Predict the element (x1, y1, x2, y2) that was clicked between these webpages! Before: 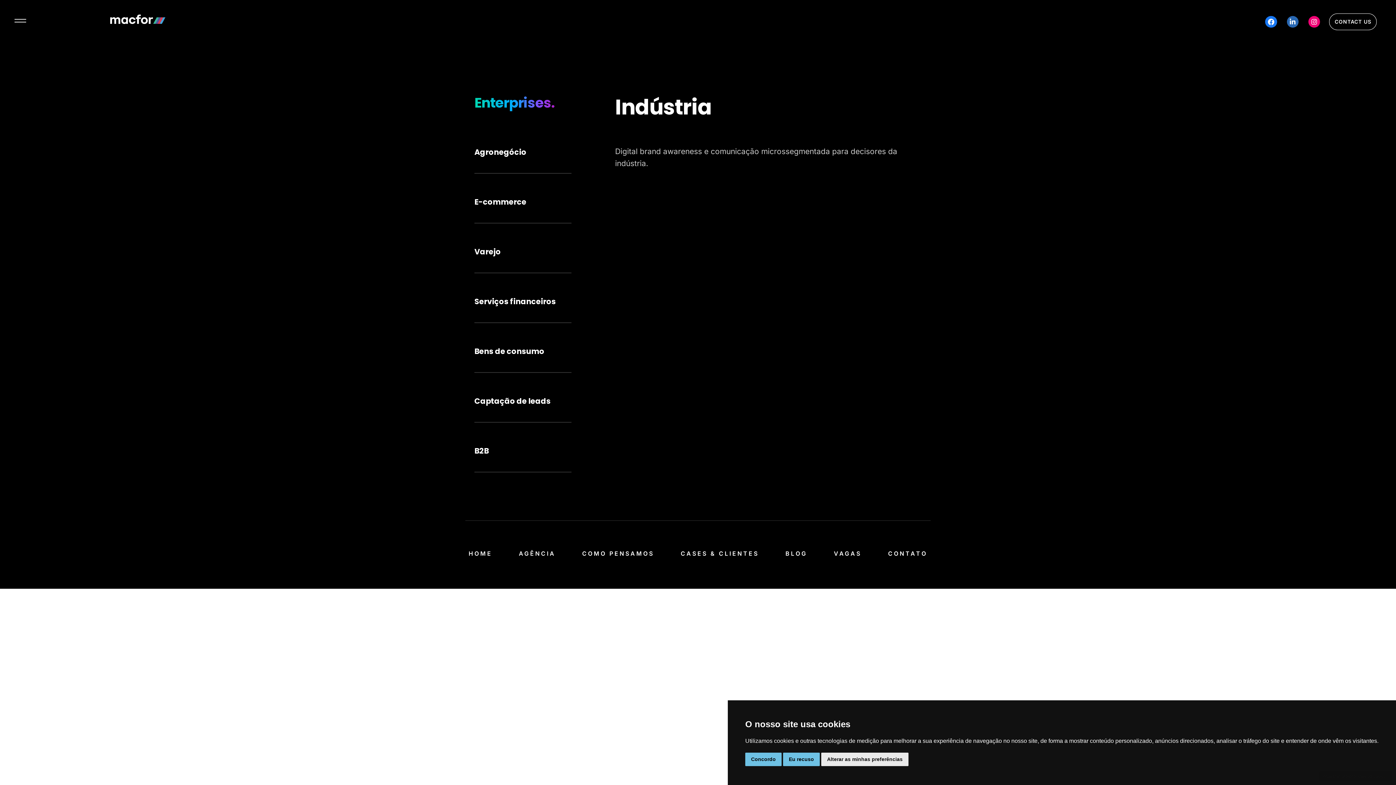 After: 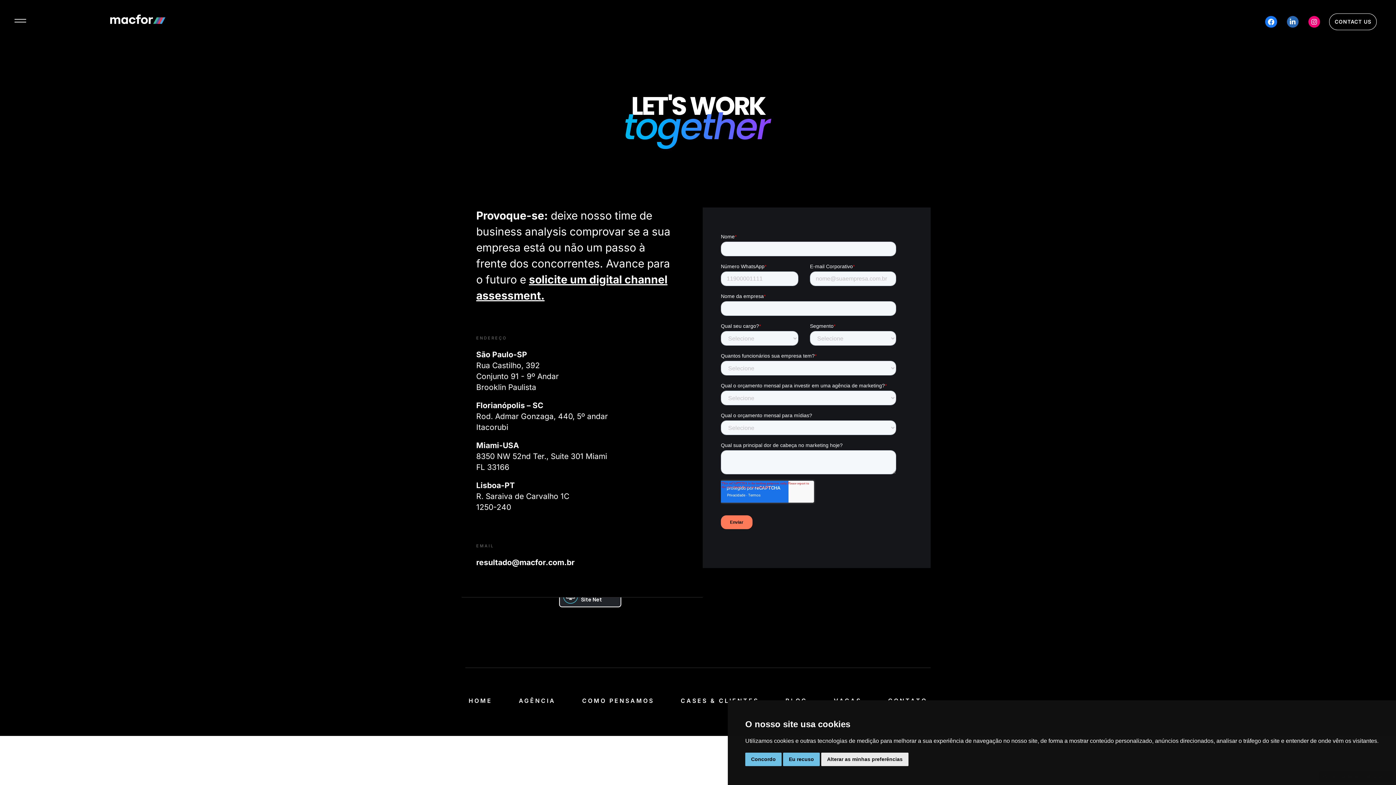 Action: label: CONTACT US
CONTACT US bbox: (1329, 13, 1377, 30)